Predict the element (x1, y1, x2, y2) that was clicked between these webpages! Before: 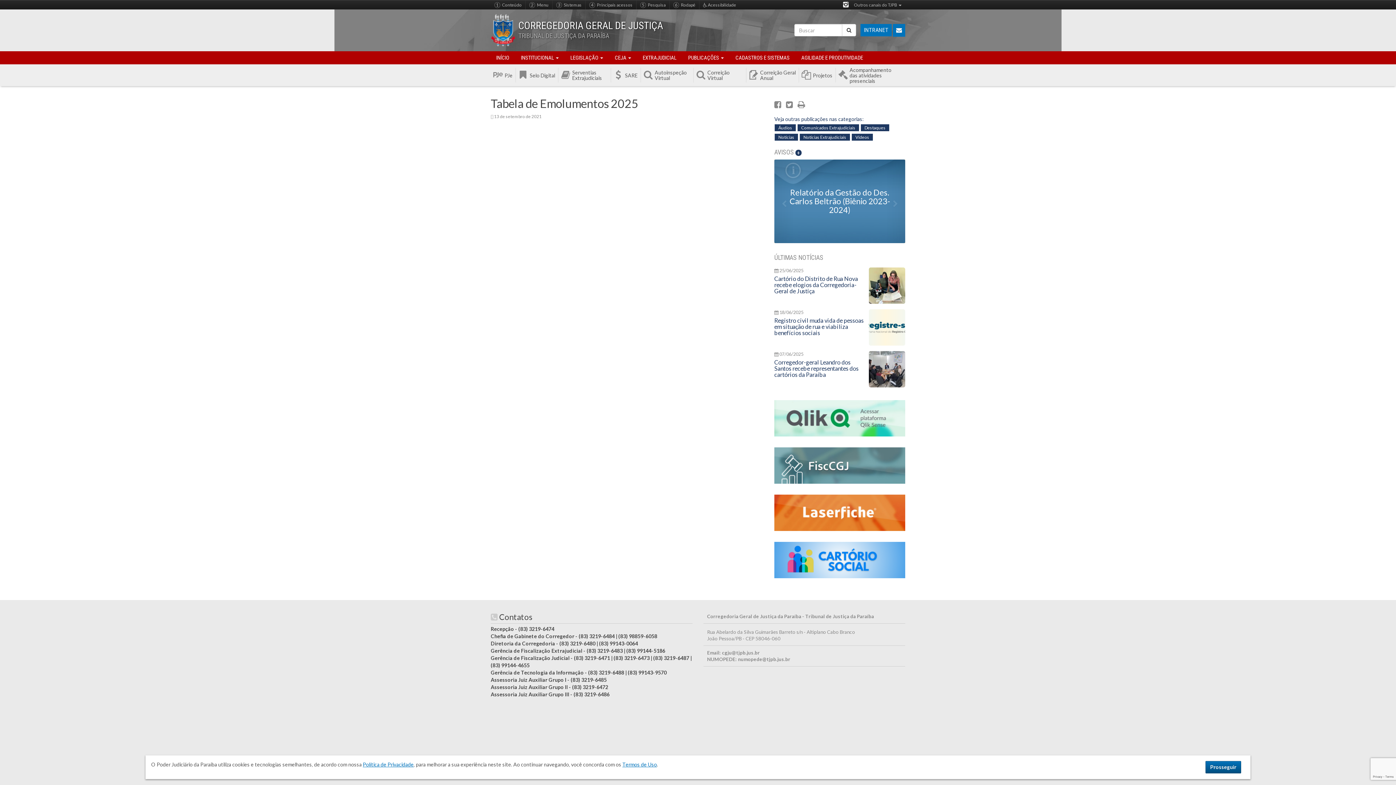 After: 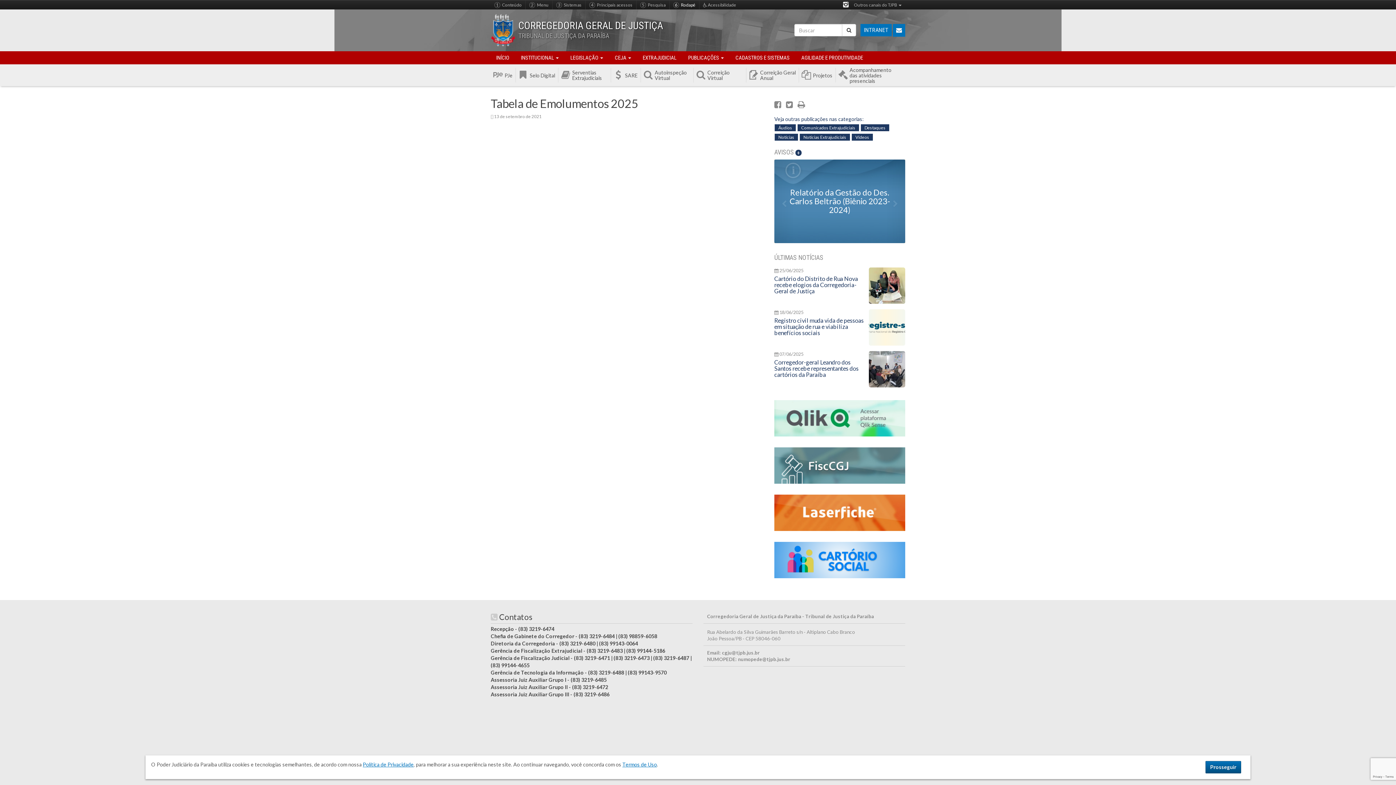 Action: bbox: (669, 0, 699, 9) label: 6 Rodapé